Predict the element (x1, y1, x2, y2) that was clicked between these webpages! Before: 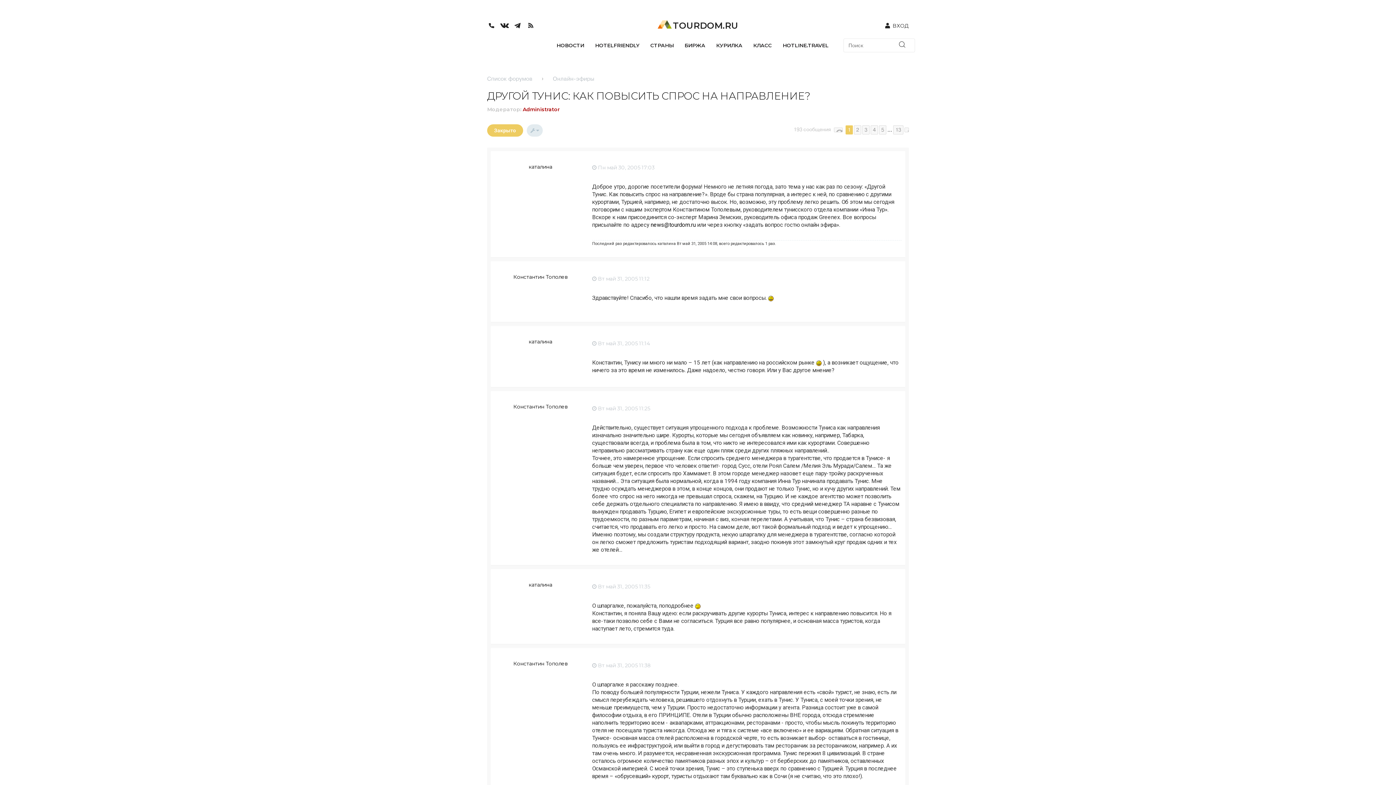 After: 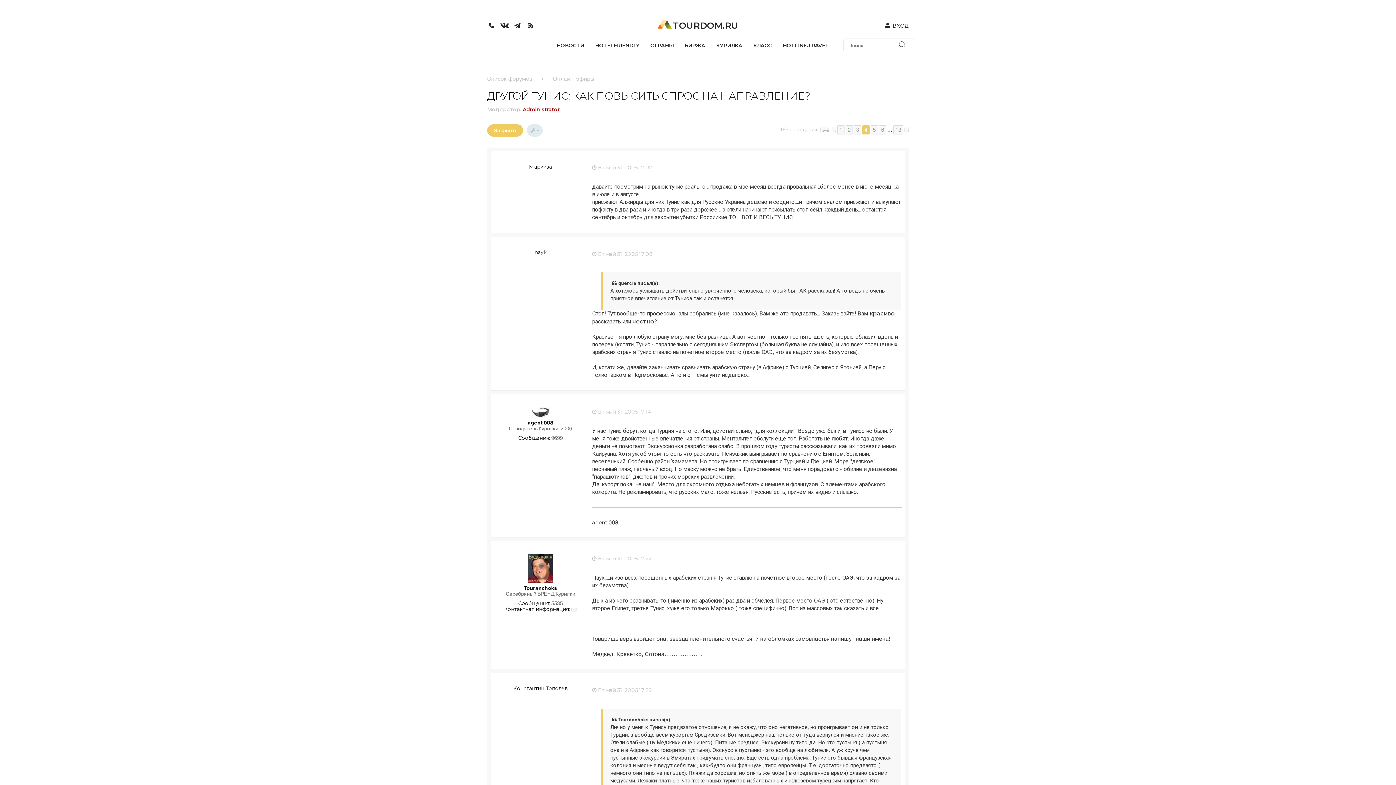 Action: label: 4 bbox: (870, 125, 878, 134)